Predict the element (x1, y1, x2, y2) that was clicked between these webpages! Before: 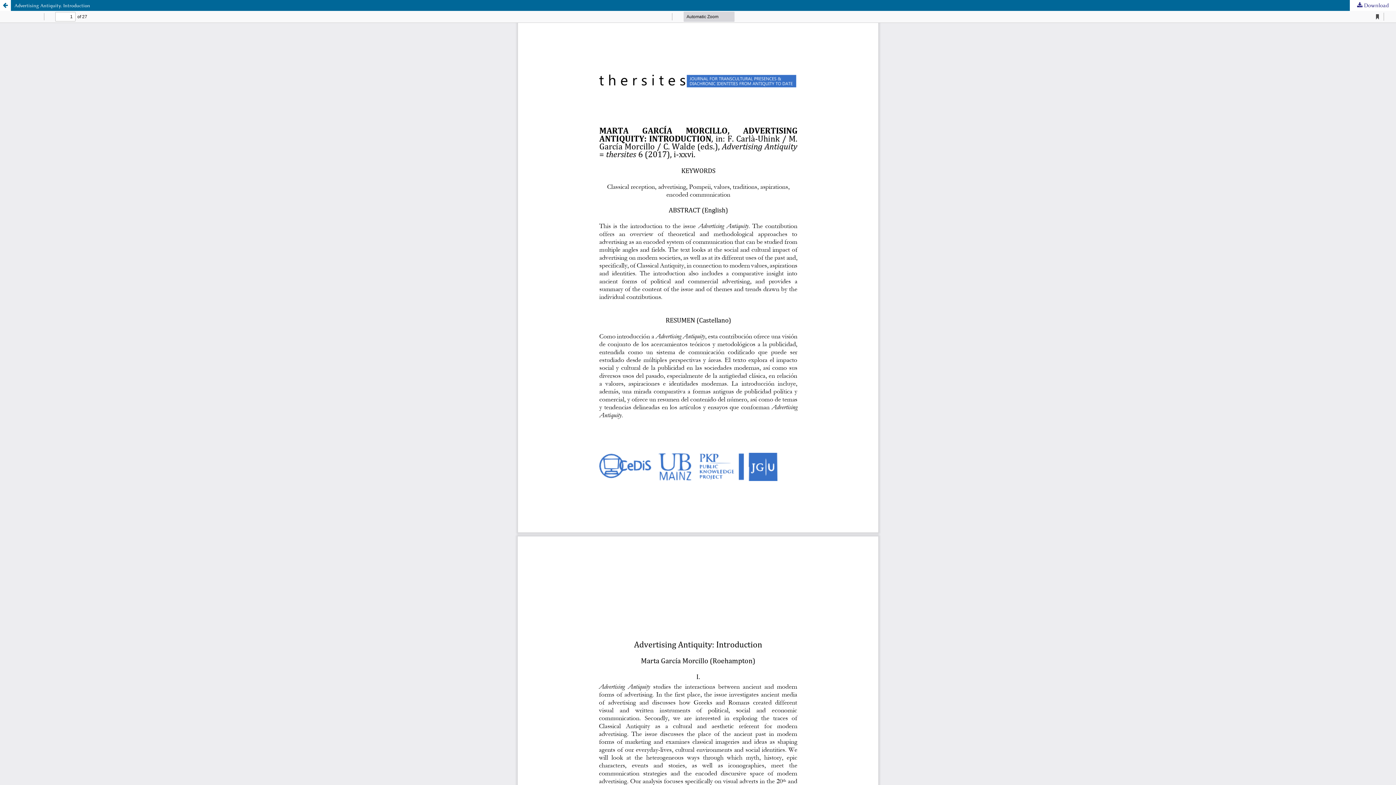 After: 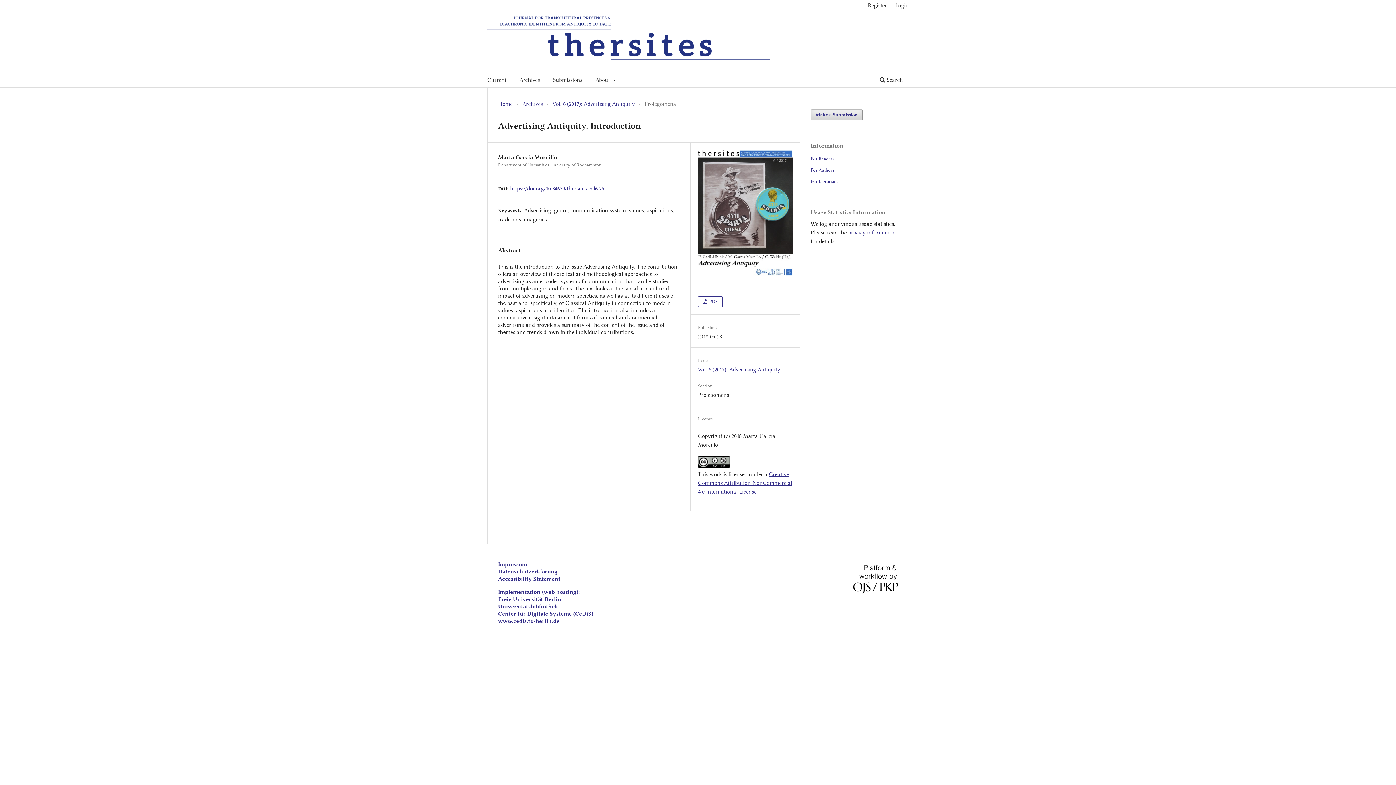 Action: label: Return to Article Details bbox: (0, 0, 10, 10)